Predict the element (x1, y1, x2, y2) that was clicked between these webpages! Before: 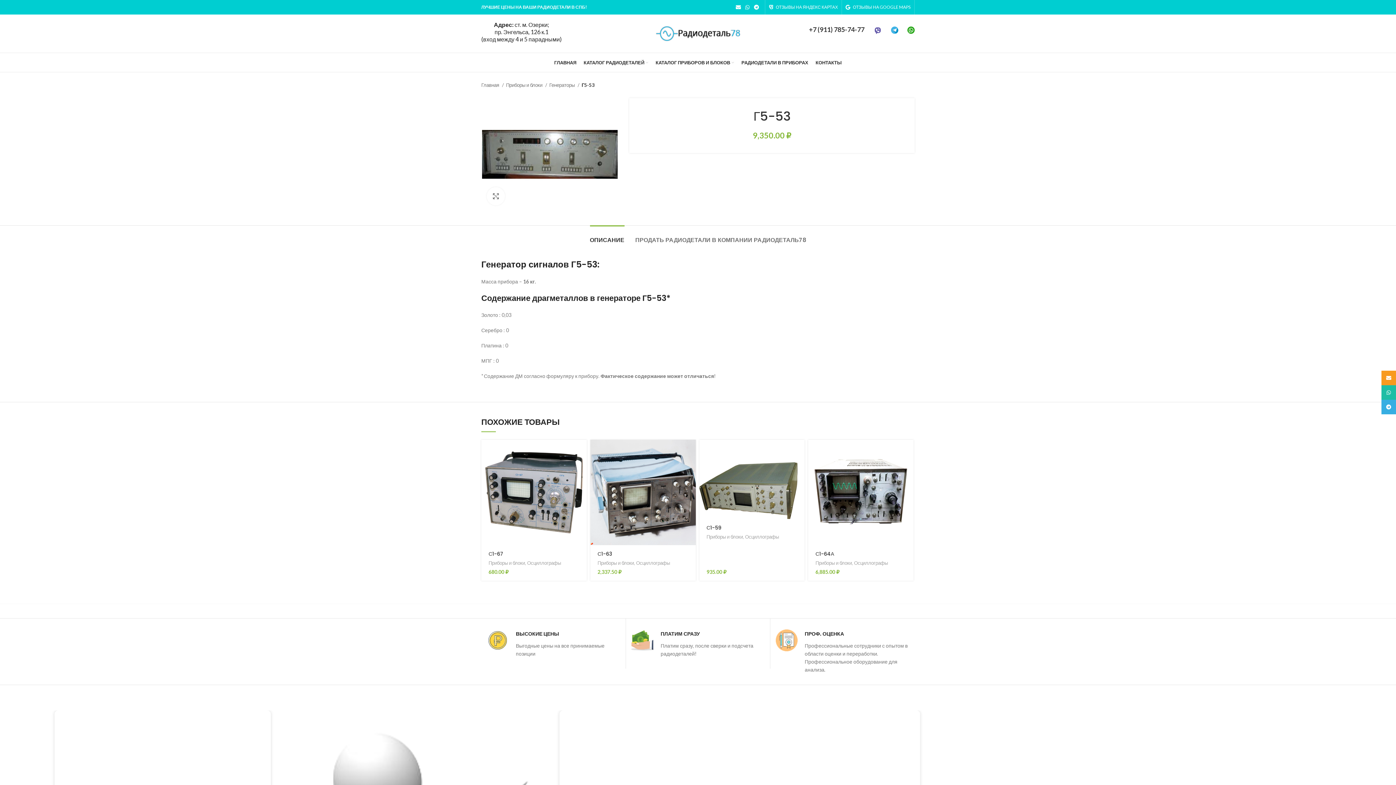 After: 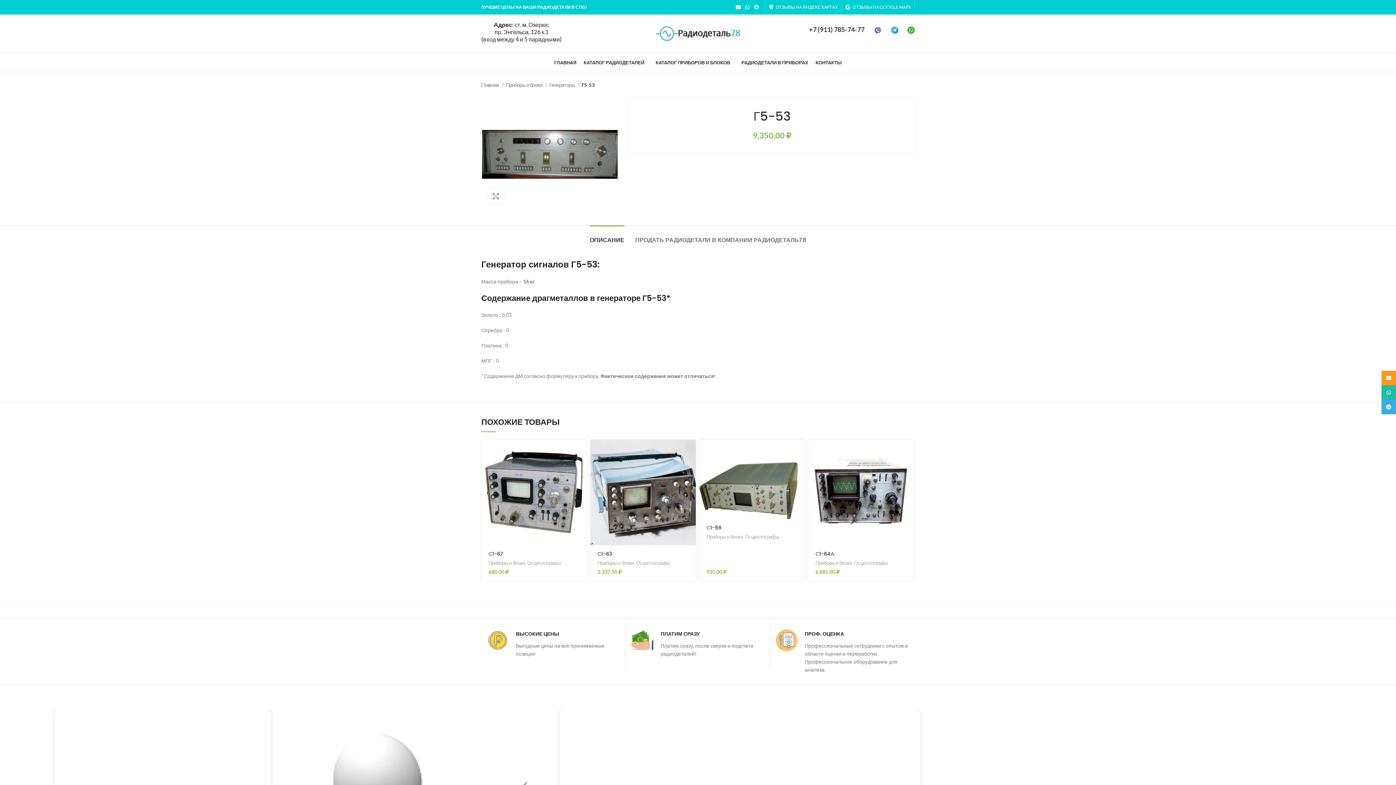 Action: bbox: (752, 2, 761, 12) label: Telegram social link